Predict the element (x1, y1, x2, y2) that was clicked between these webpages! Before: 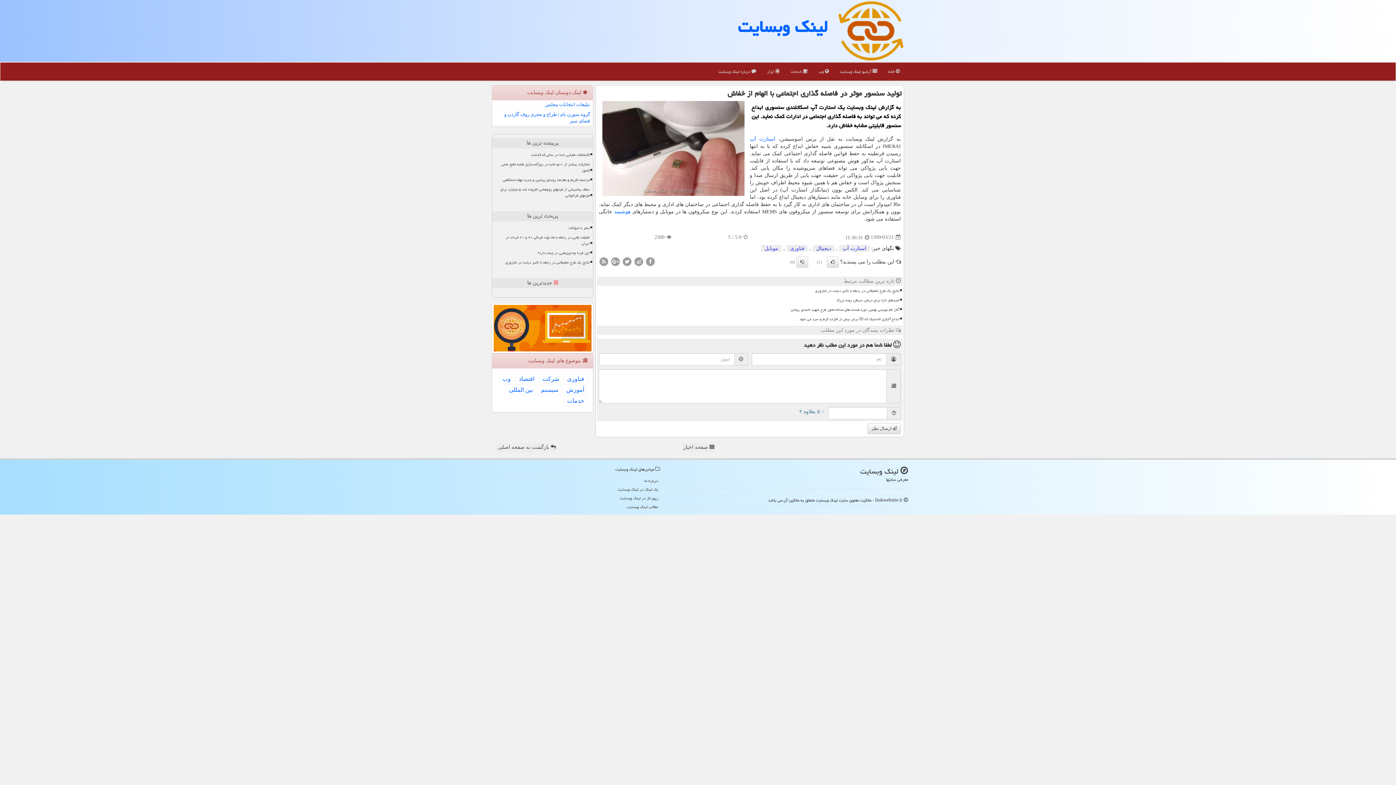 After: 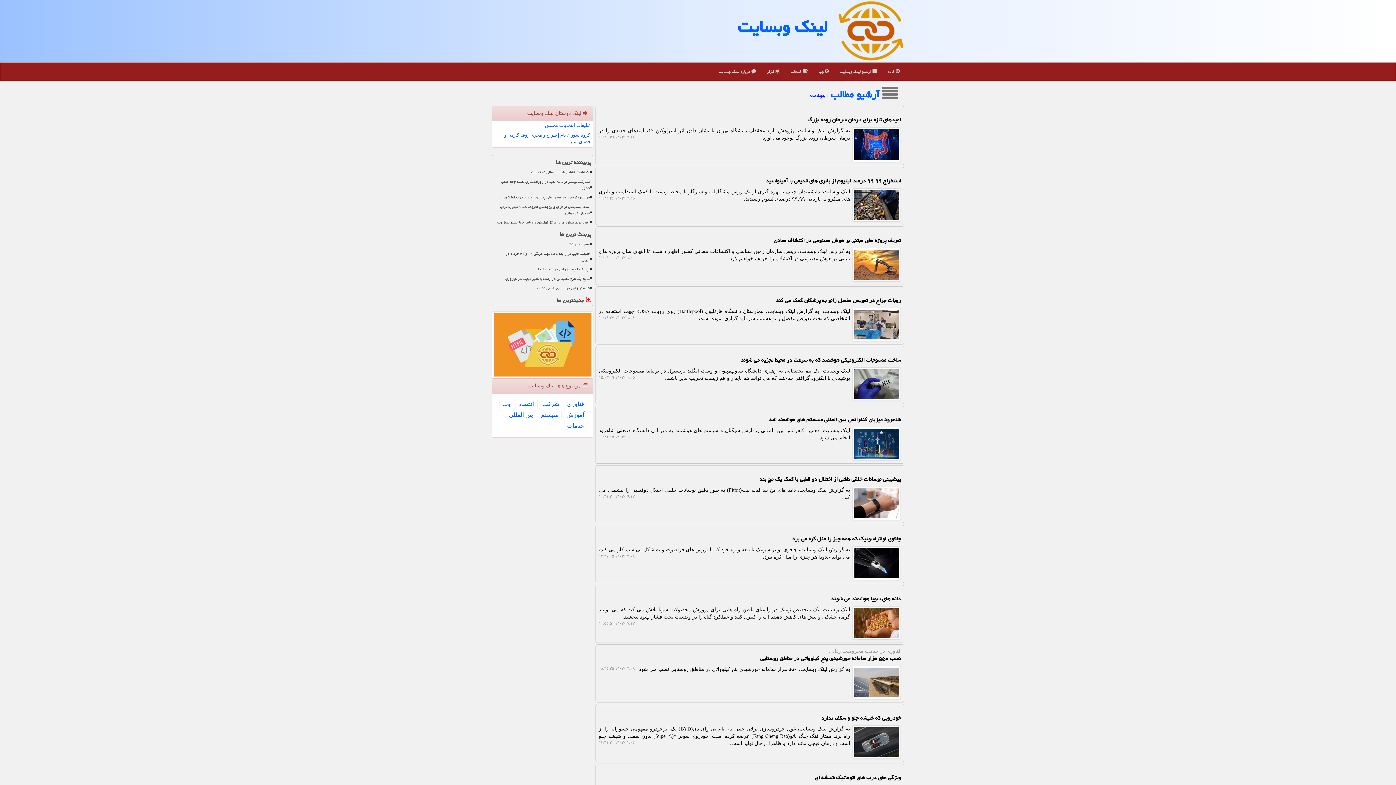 Action: label: هوشمند bbox: (614, 209, 630, 214)